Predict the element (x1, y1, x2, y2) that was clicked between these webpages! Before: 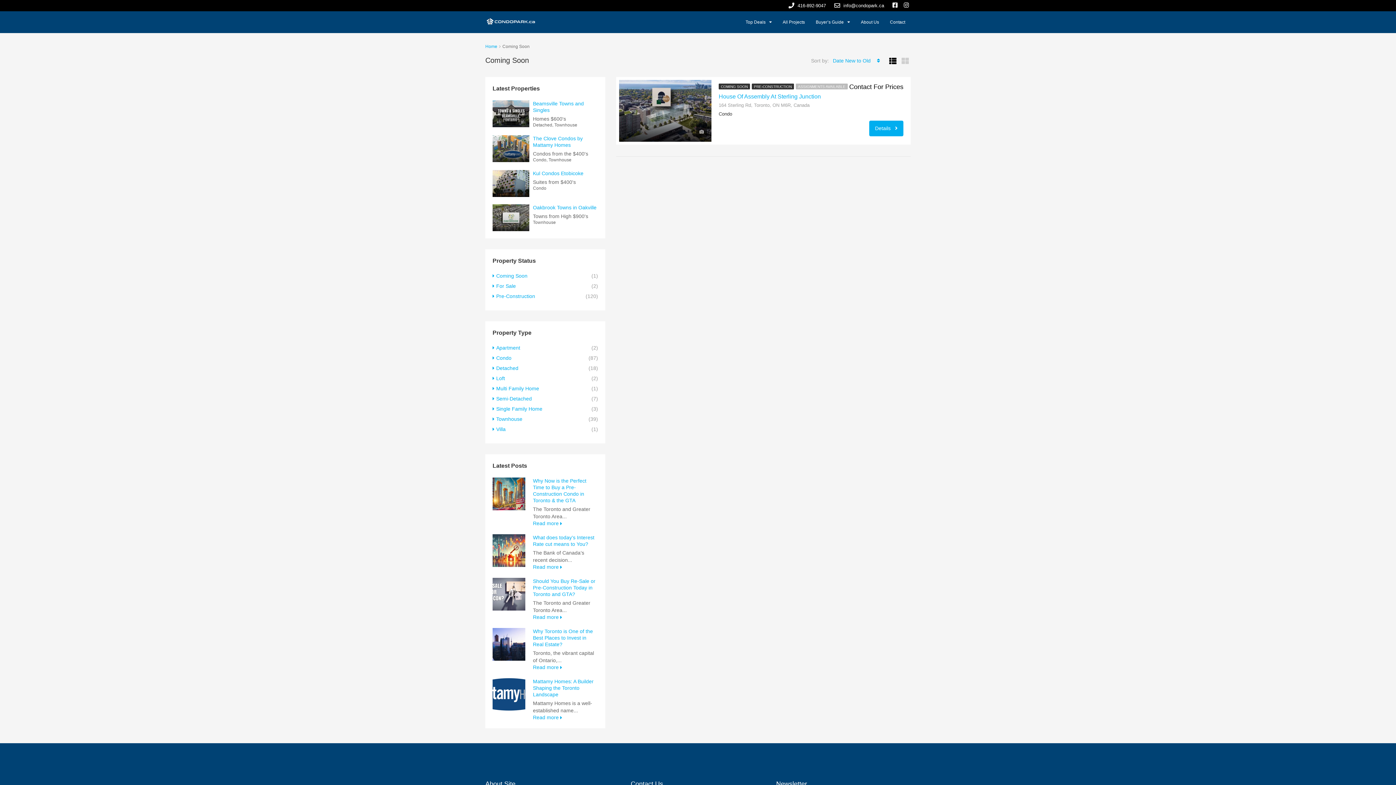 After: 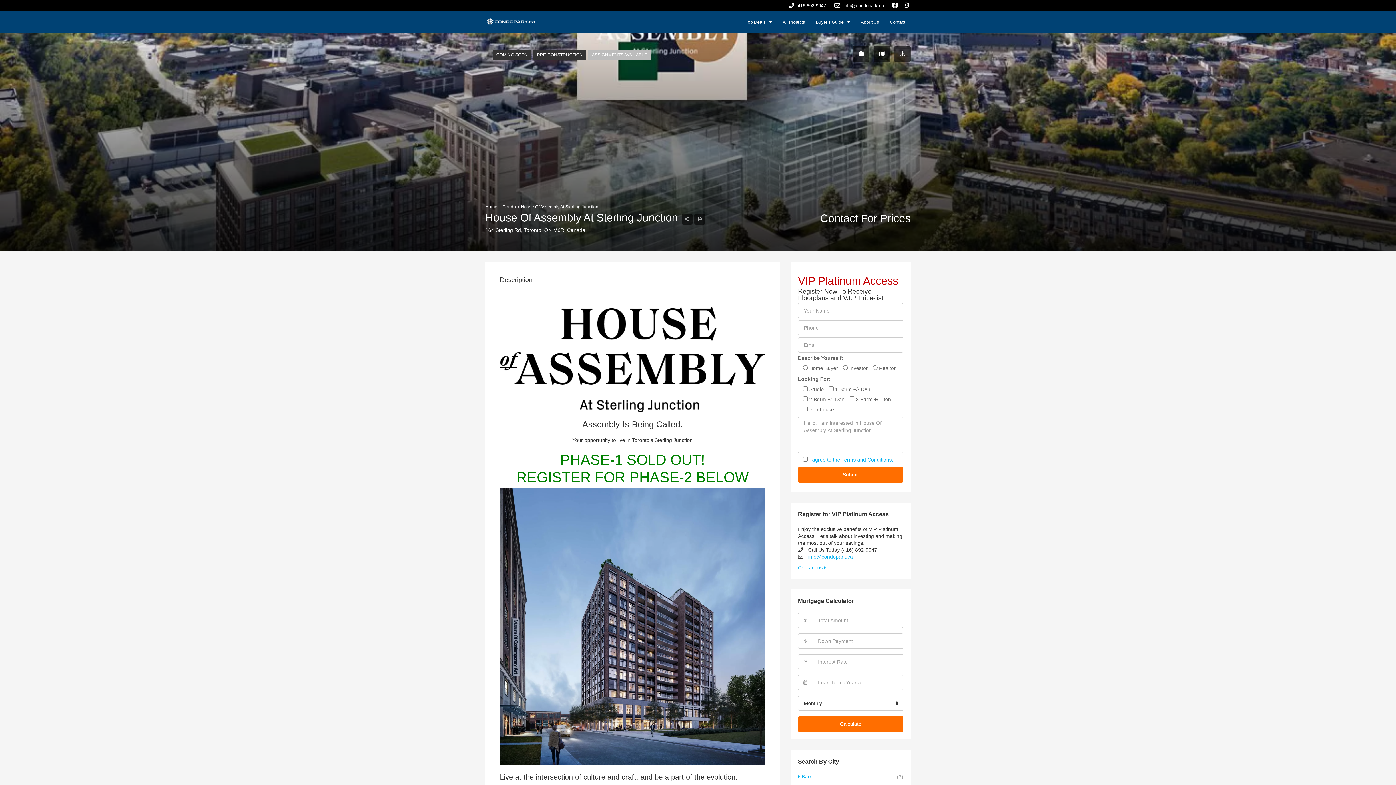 Action: bbox: (619, 80, 711, 141)